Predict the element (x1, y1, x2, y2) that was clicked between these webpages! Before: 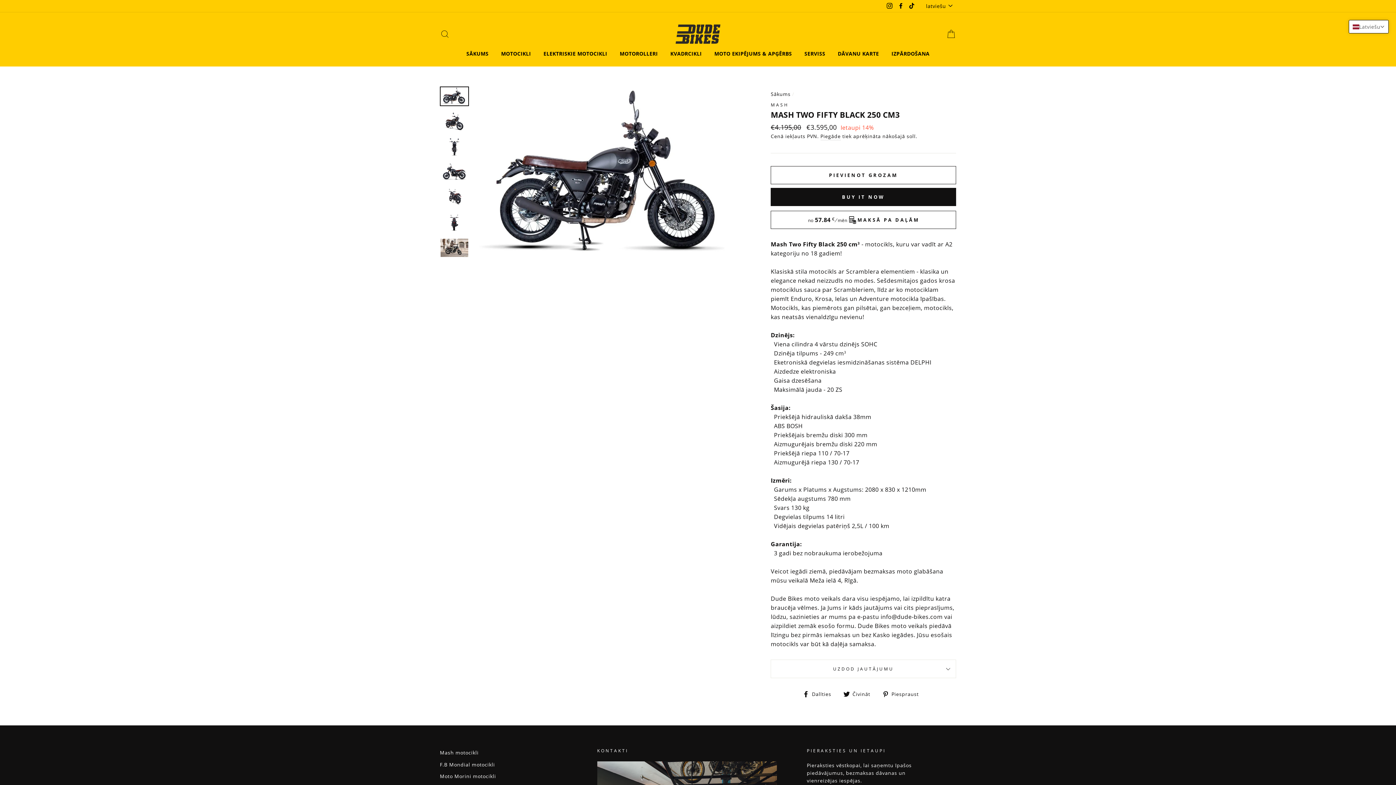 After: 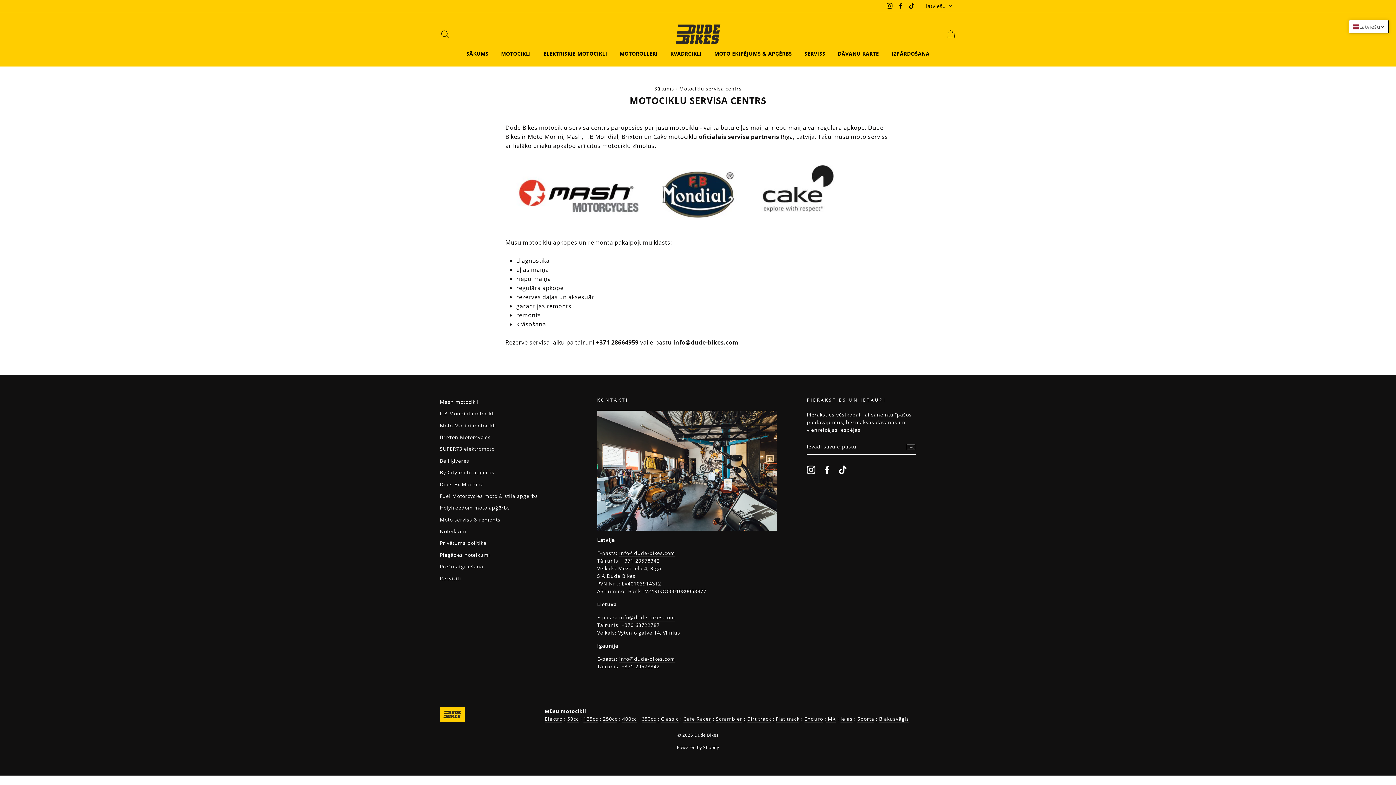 Action: bbox: (799, 48, 830, 59) label: SERVISS